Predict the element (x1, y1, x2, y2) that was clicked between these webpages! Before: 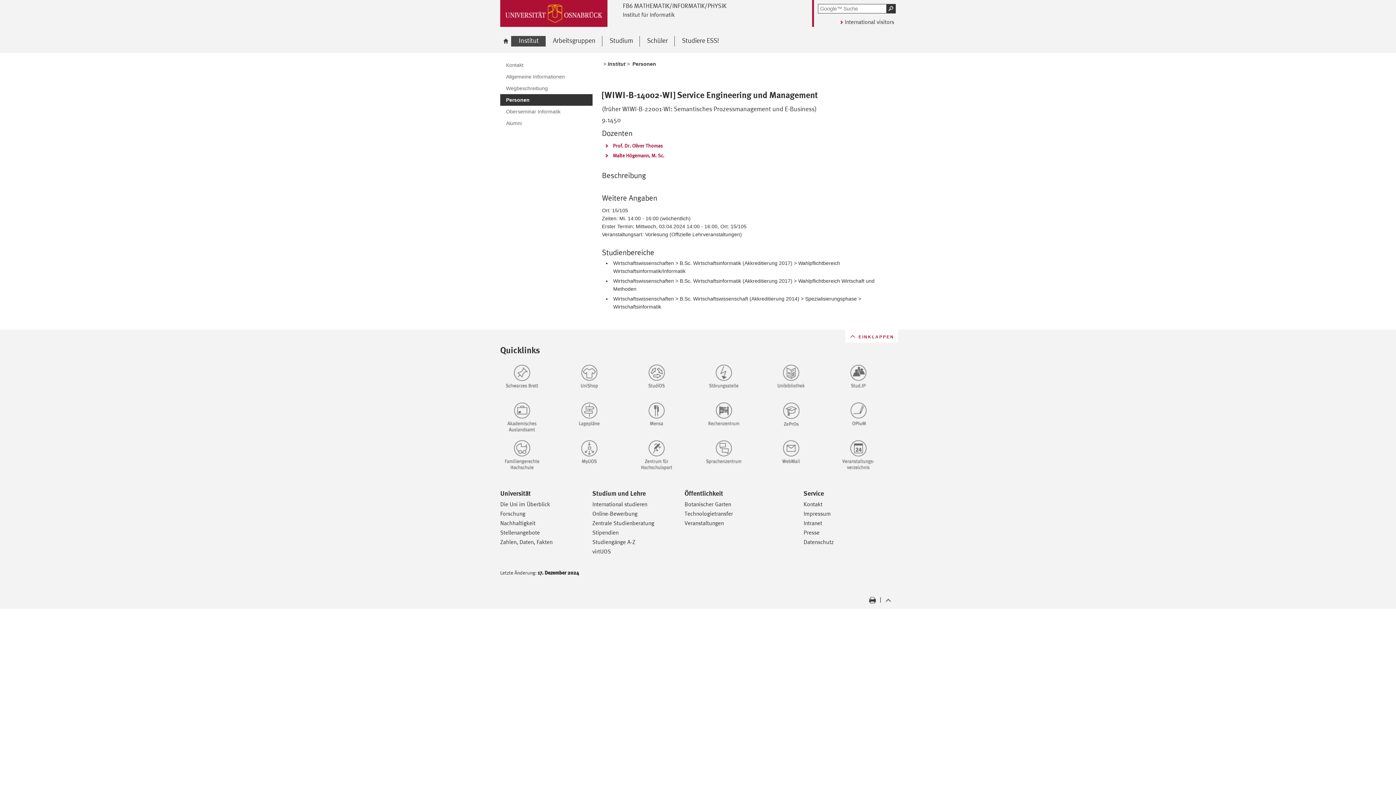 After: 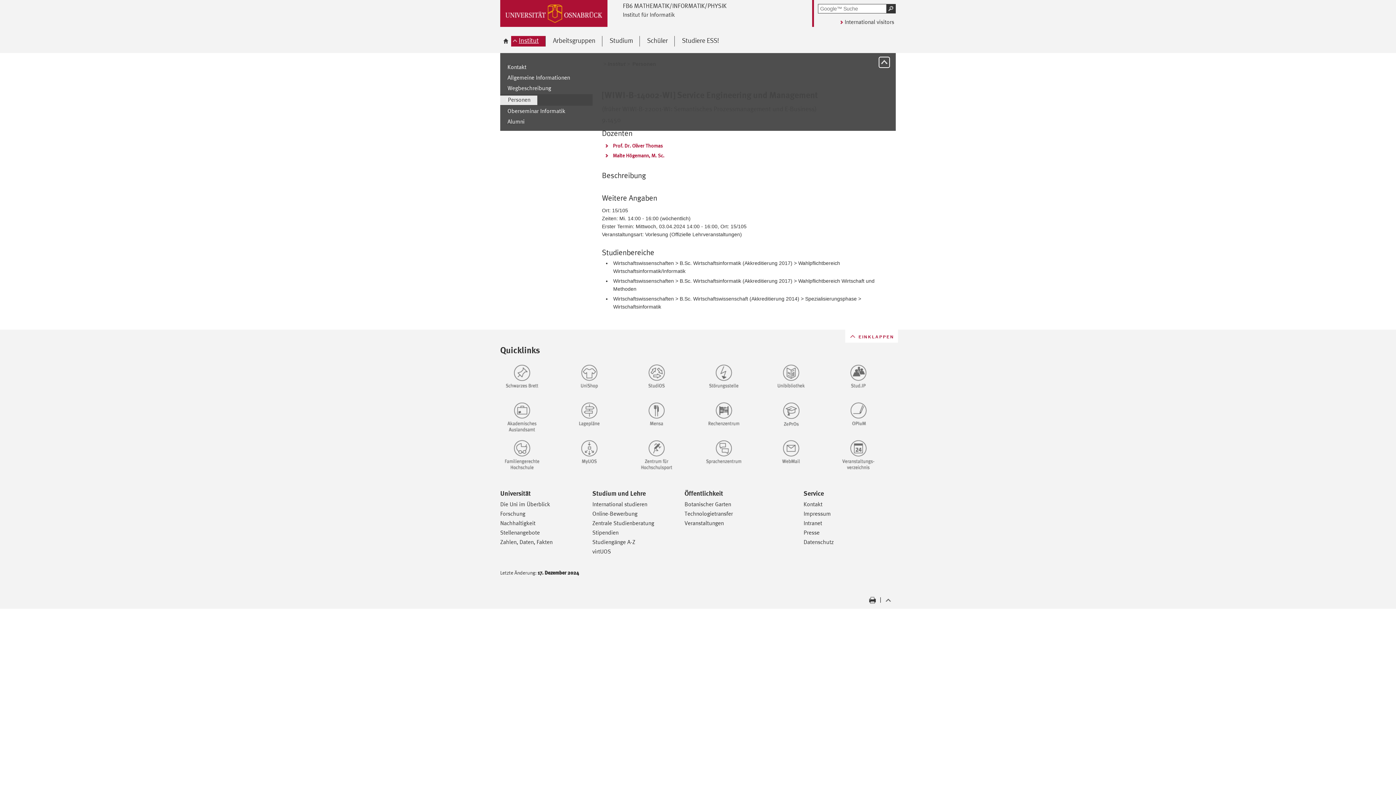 Action: bbox: (511, 36, 545, 46) label: Ausgewählt:
Institut